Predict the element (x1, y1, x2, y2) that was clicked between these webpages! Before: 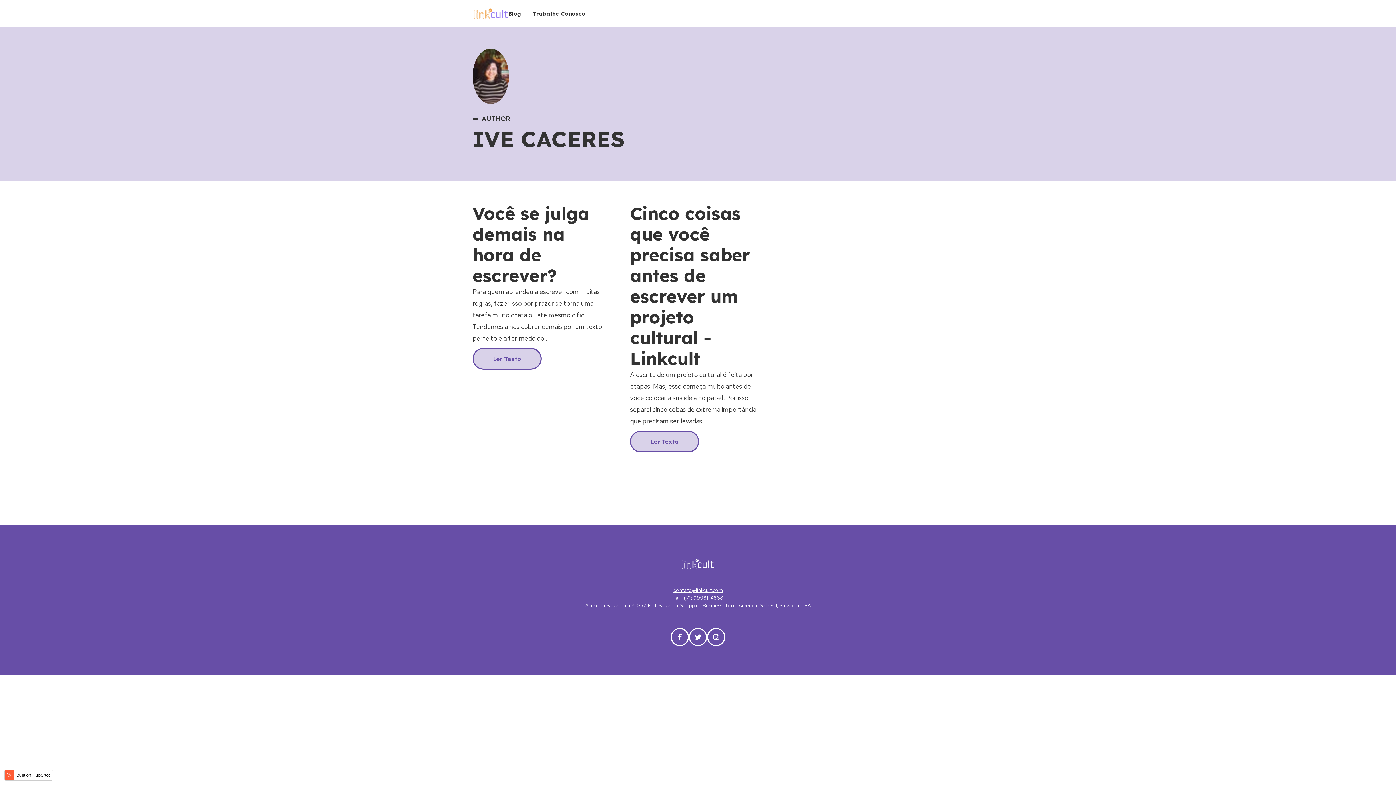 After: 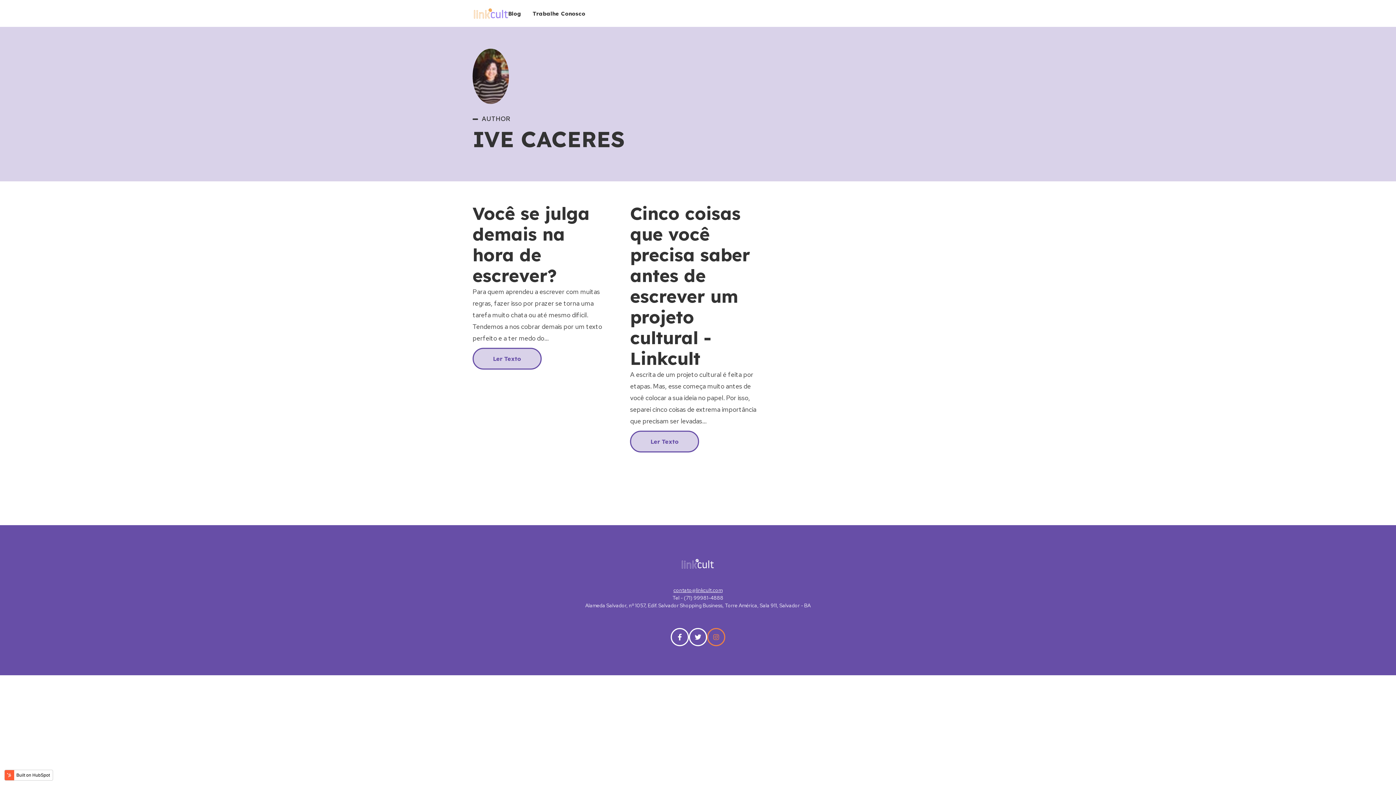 Action: bbox: (707, 628, 725, 646)